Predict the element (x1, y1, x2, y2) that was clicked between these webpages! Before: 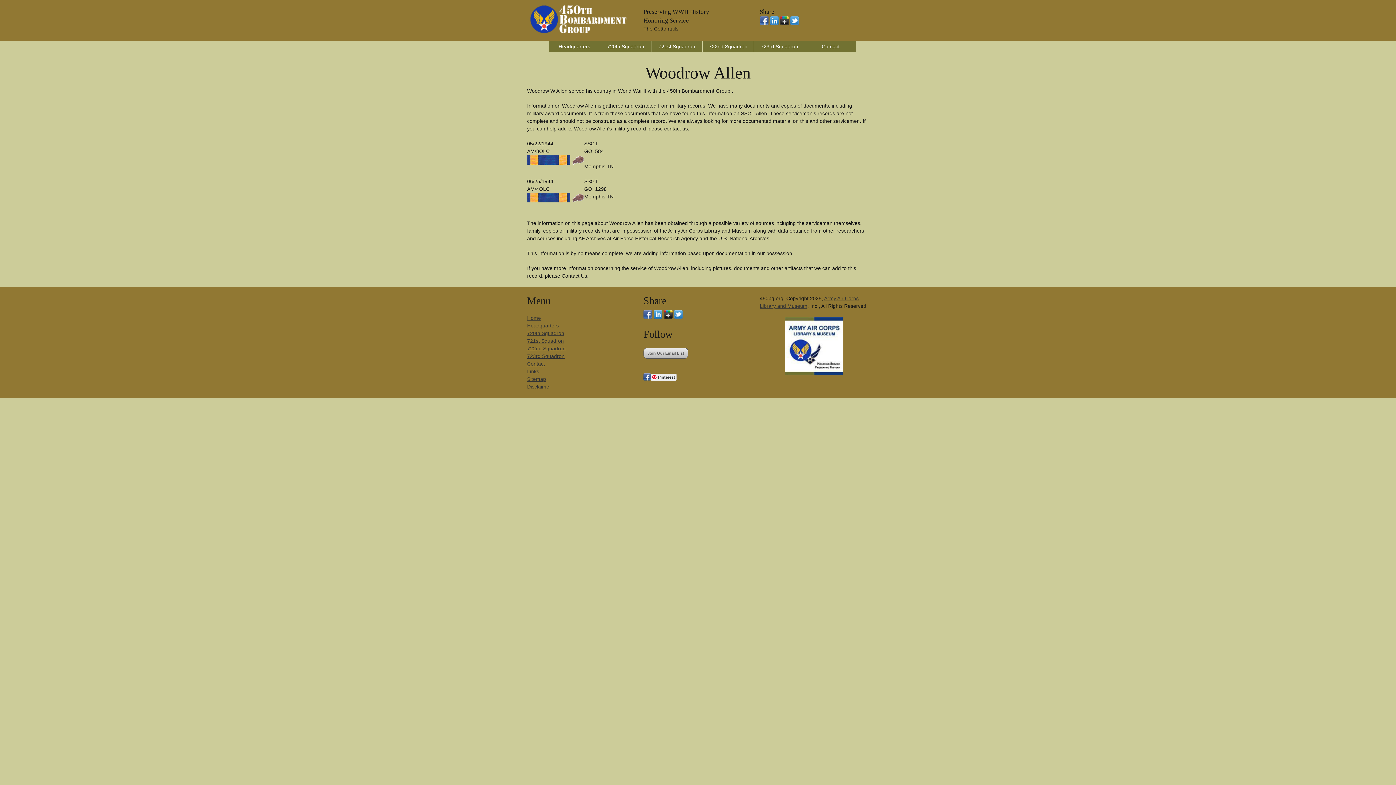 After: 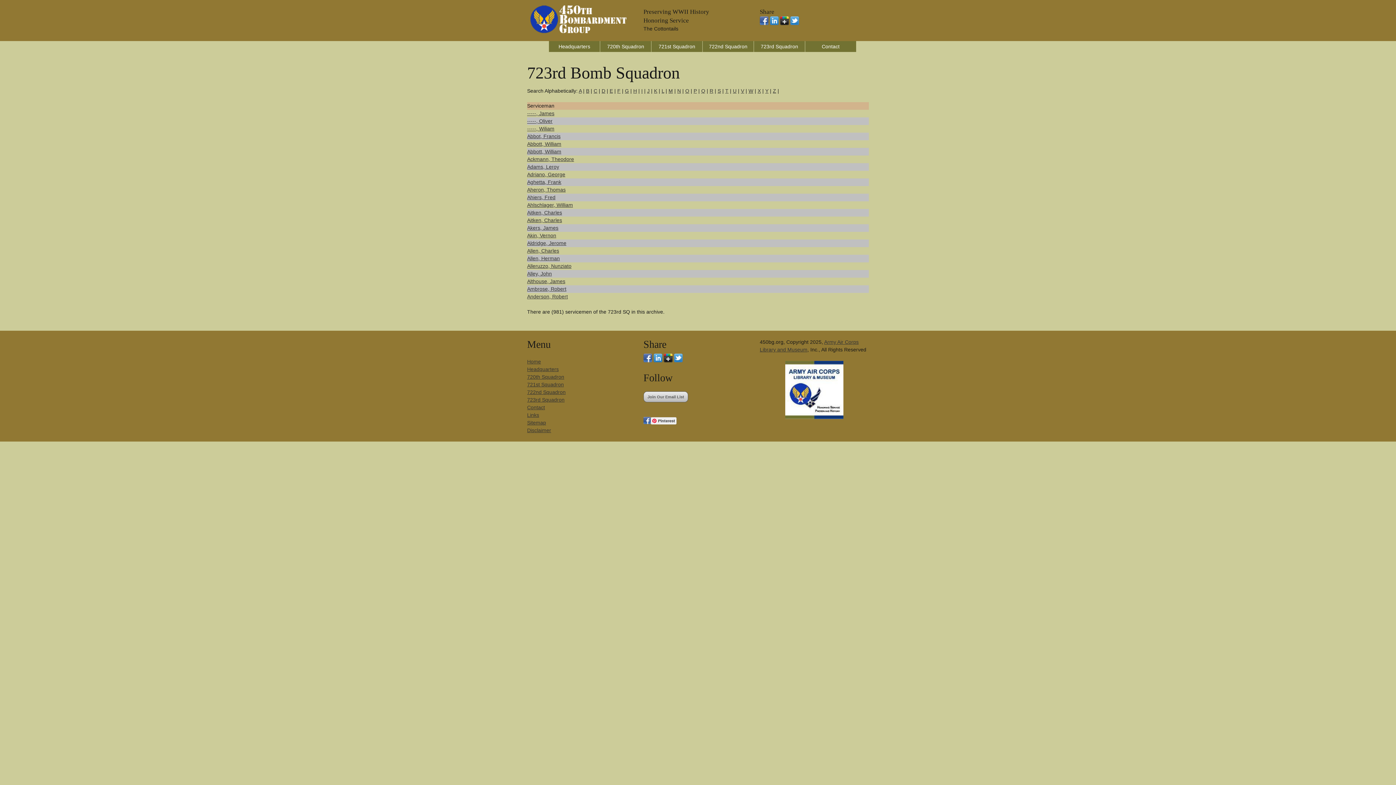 Action: label: 723rd Squadron bbox: (754, 41, 805, 52)